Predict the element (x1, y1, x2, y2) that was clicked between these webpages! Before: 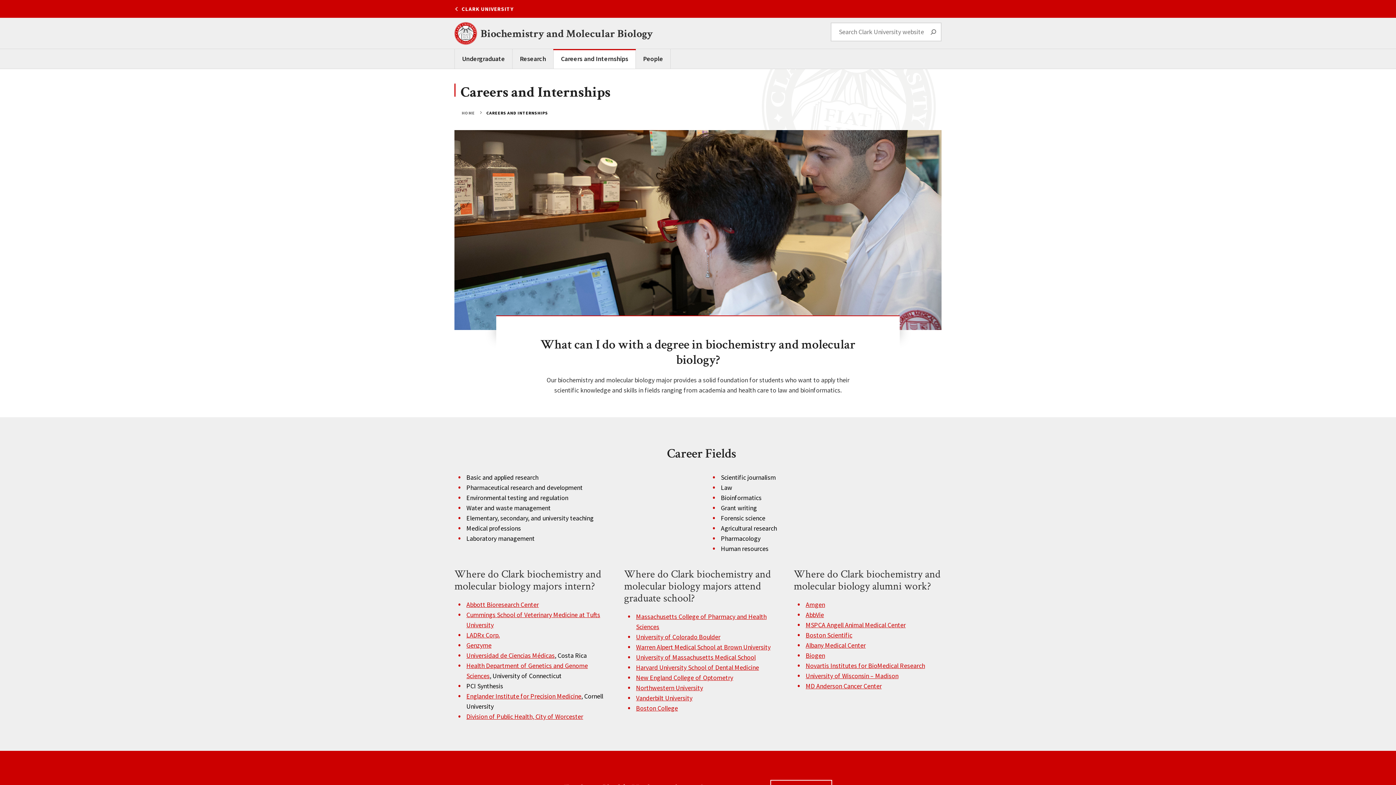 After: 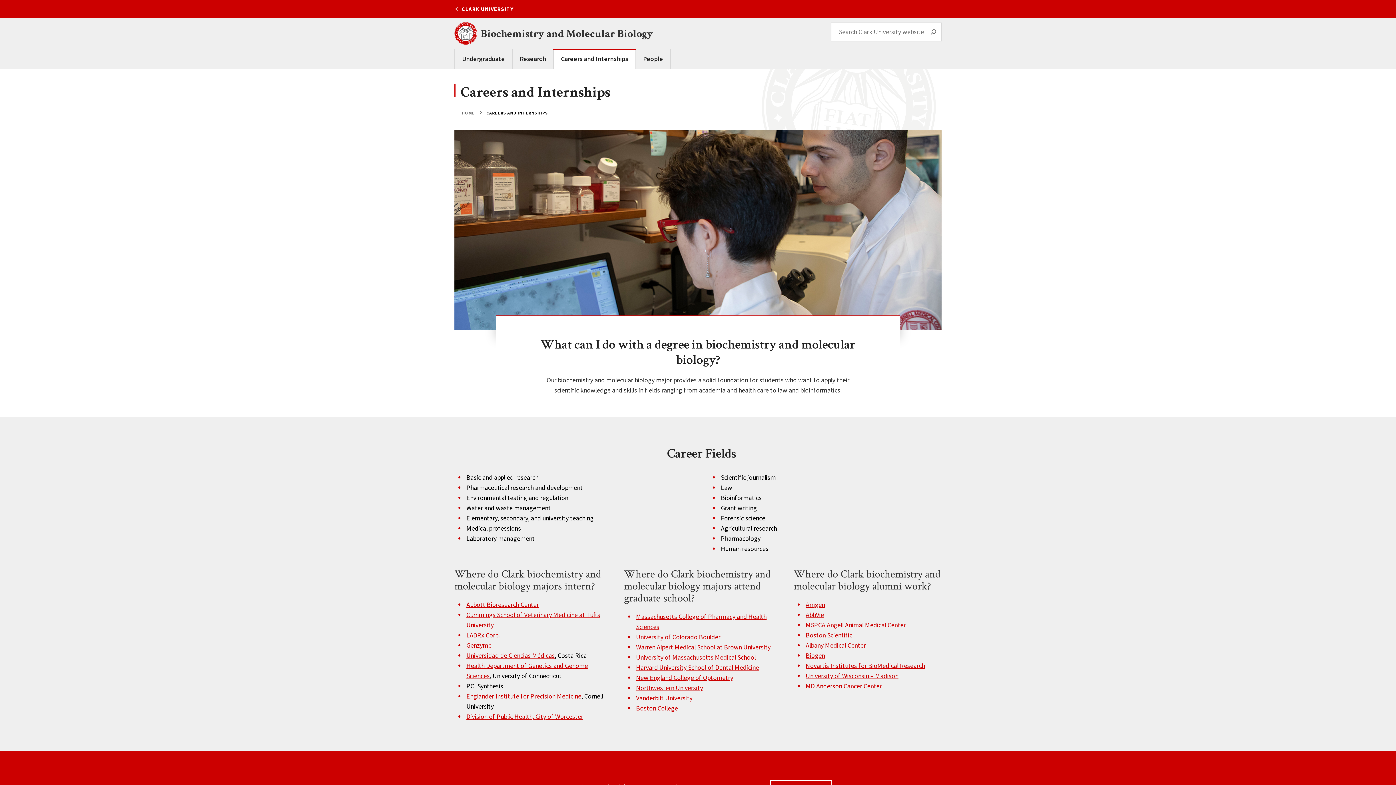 Action: label: Careers and Internships main menu bbox: (553, 49, 636, 69)